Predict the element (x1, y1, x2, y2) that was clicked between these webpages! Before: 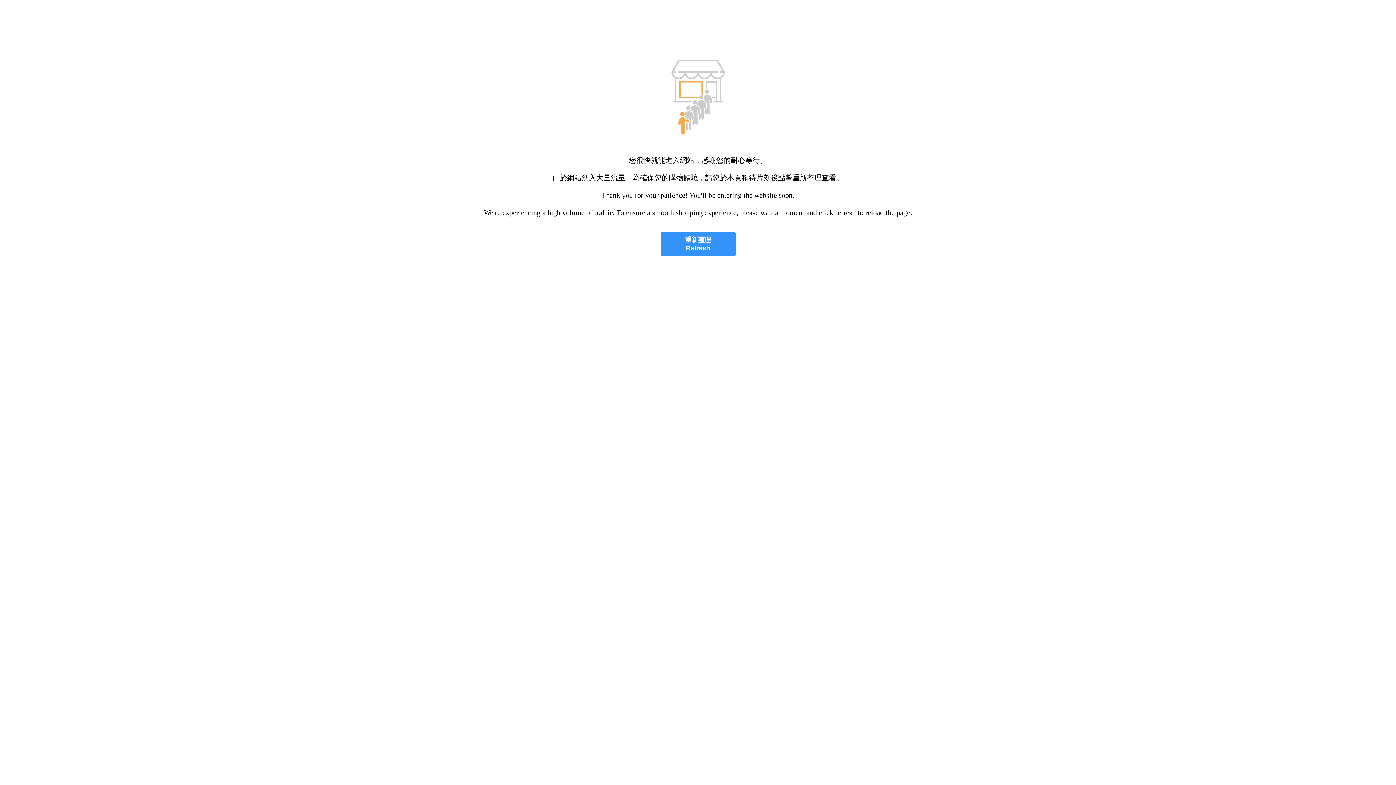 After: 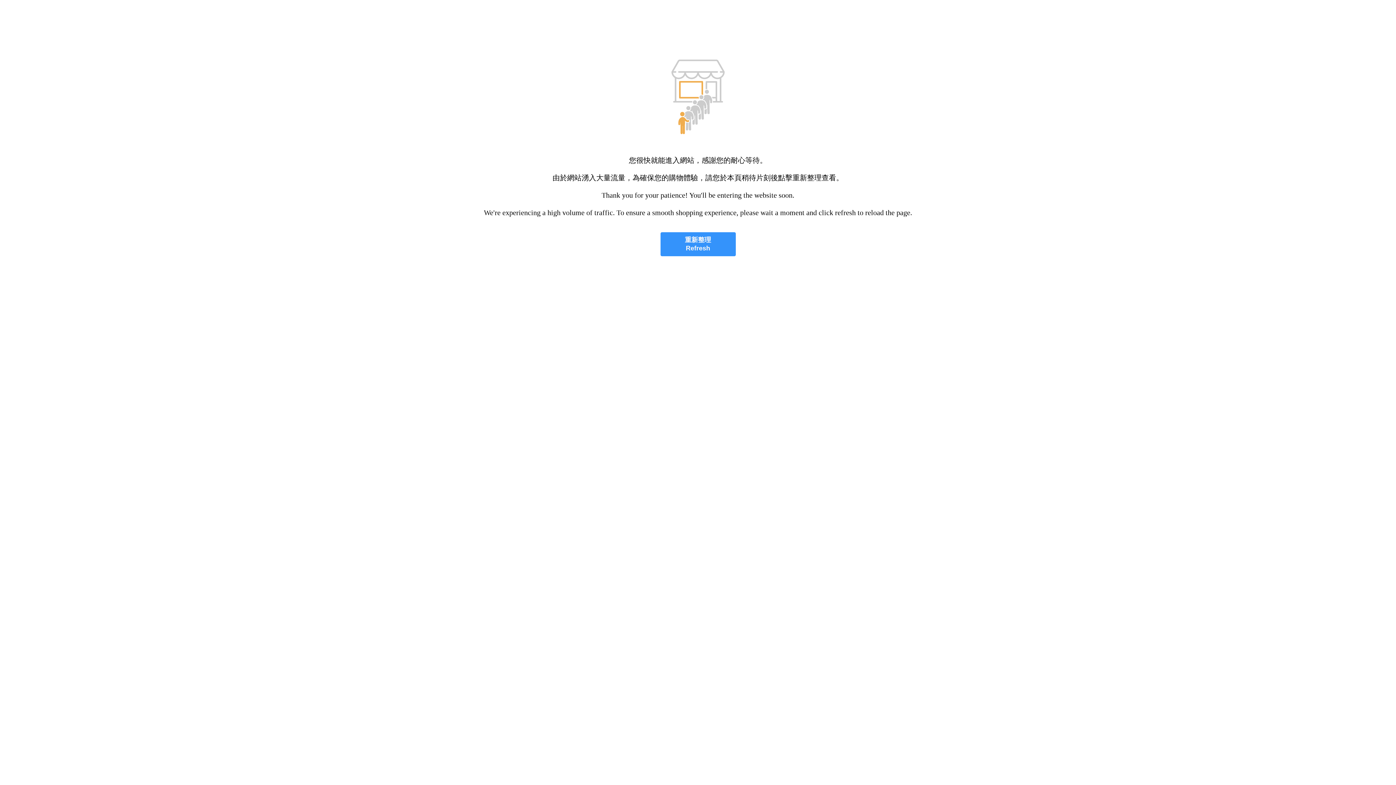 Action: bbox: (660, 232, 735, 256) label: 重新整理
Refresh